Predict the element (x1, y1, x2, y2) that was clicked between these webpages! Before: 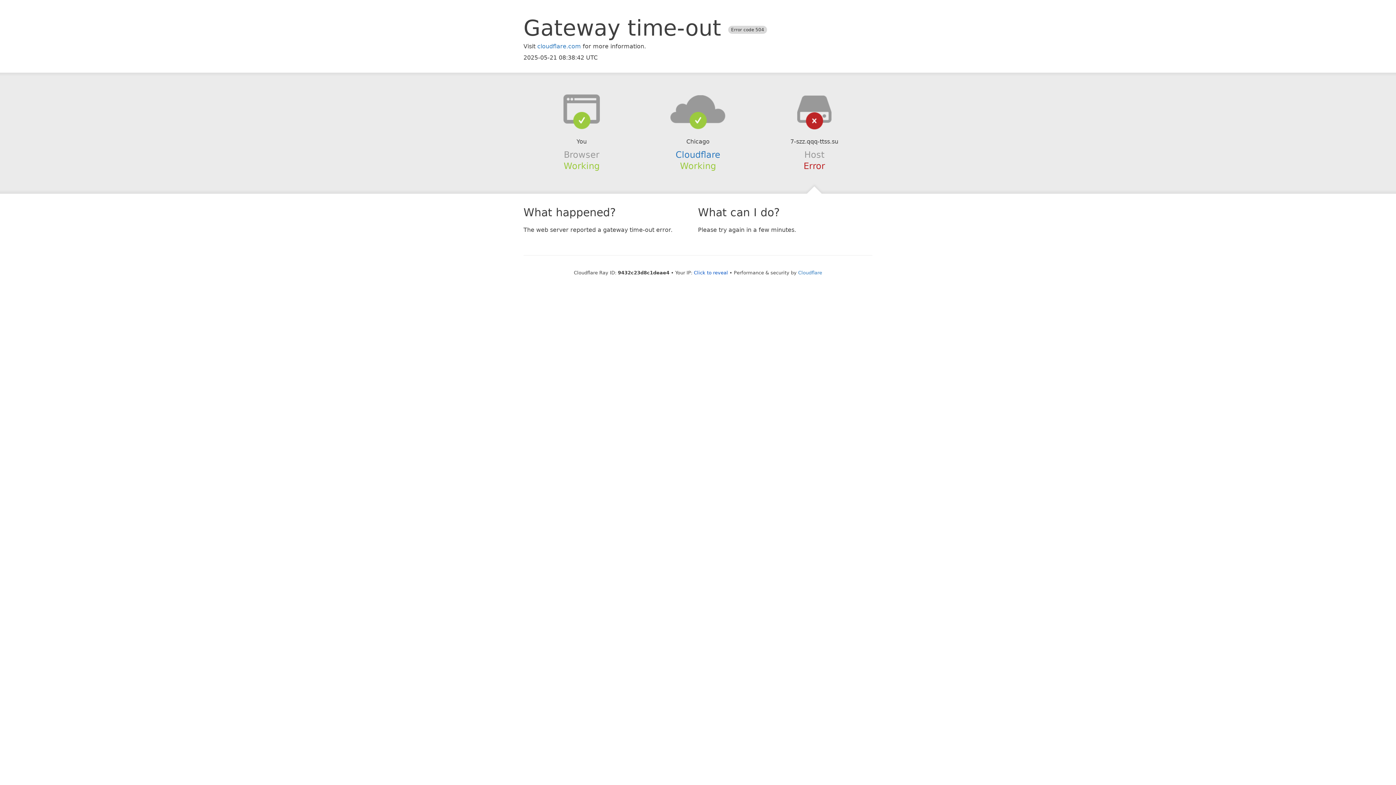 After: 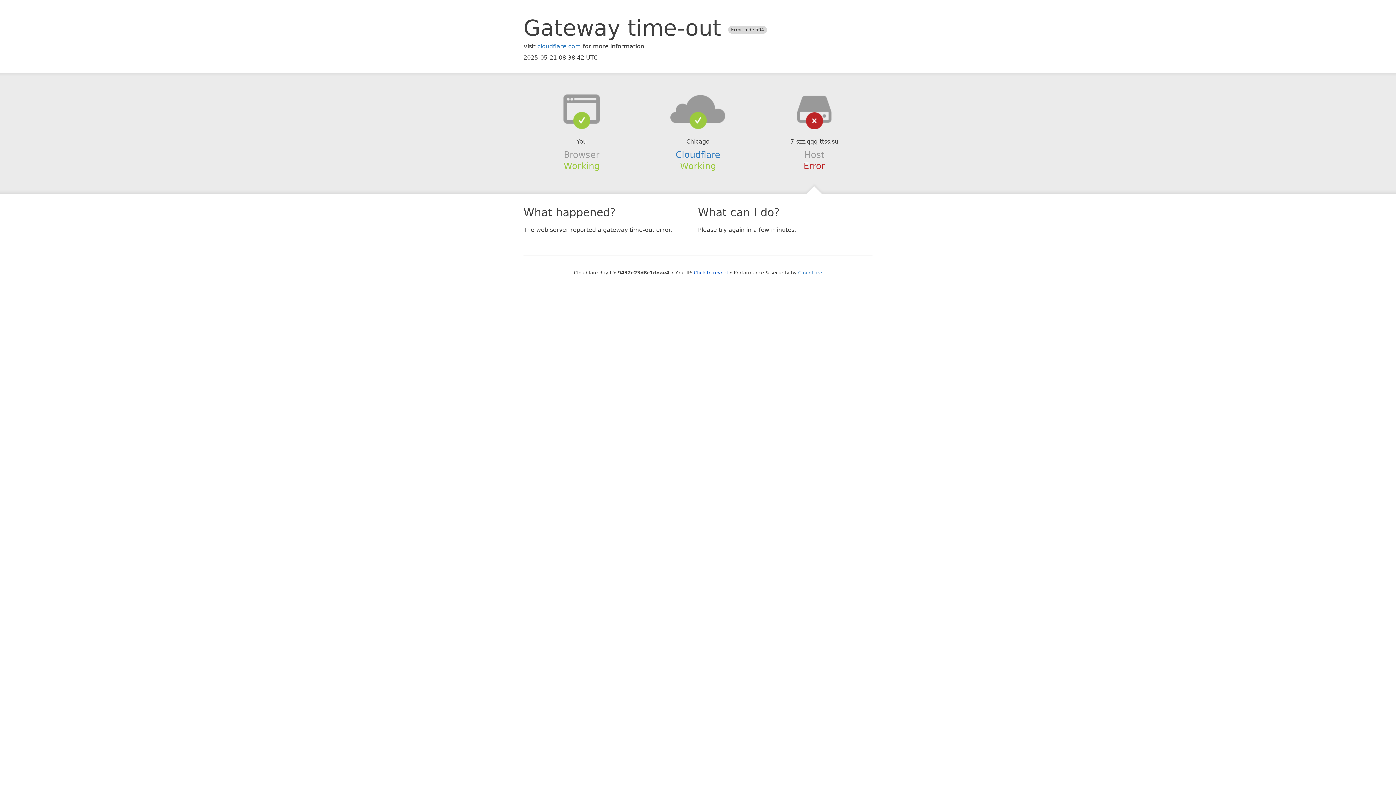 Action: bbox: (639, 94, 756, 123)